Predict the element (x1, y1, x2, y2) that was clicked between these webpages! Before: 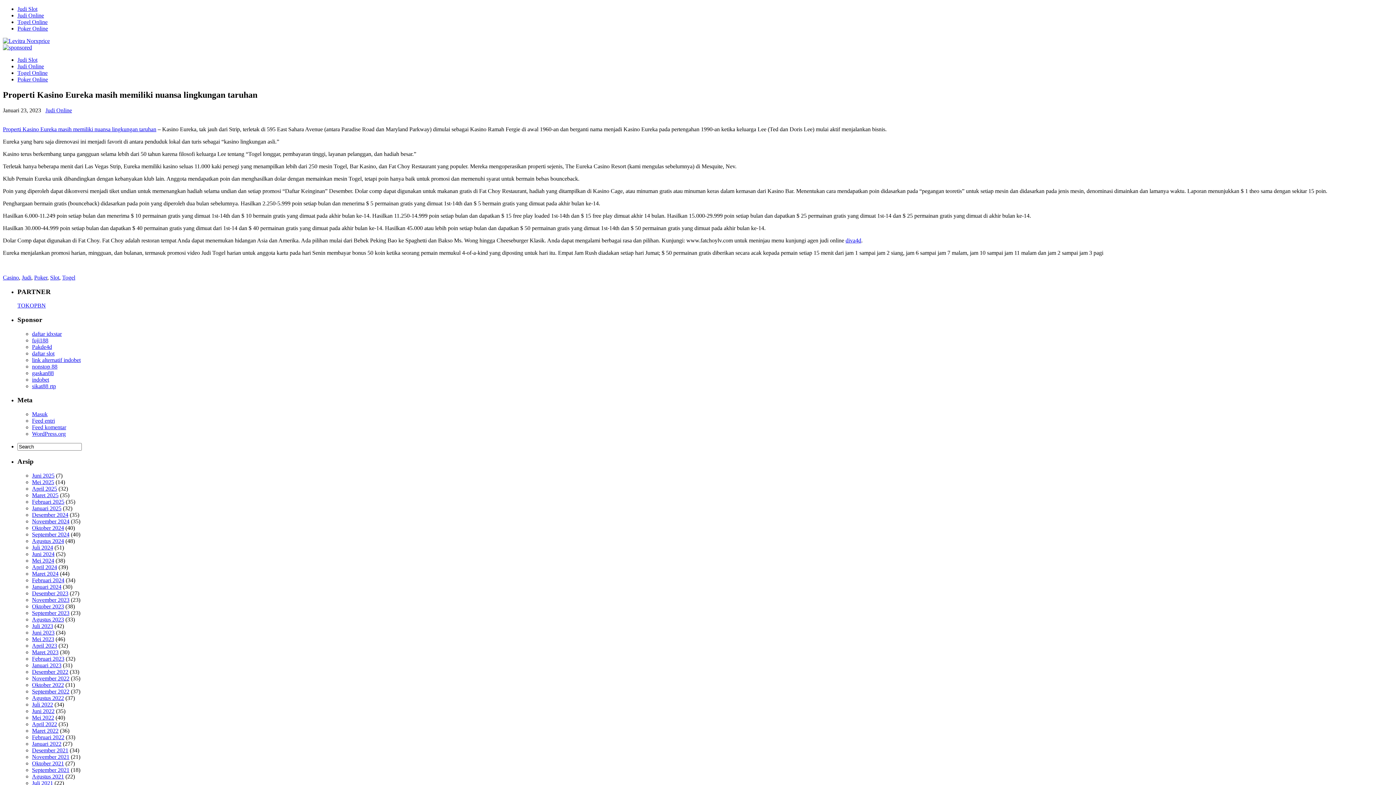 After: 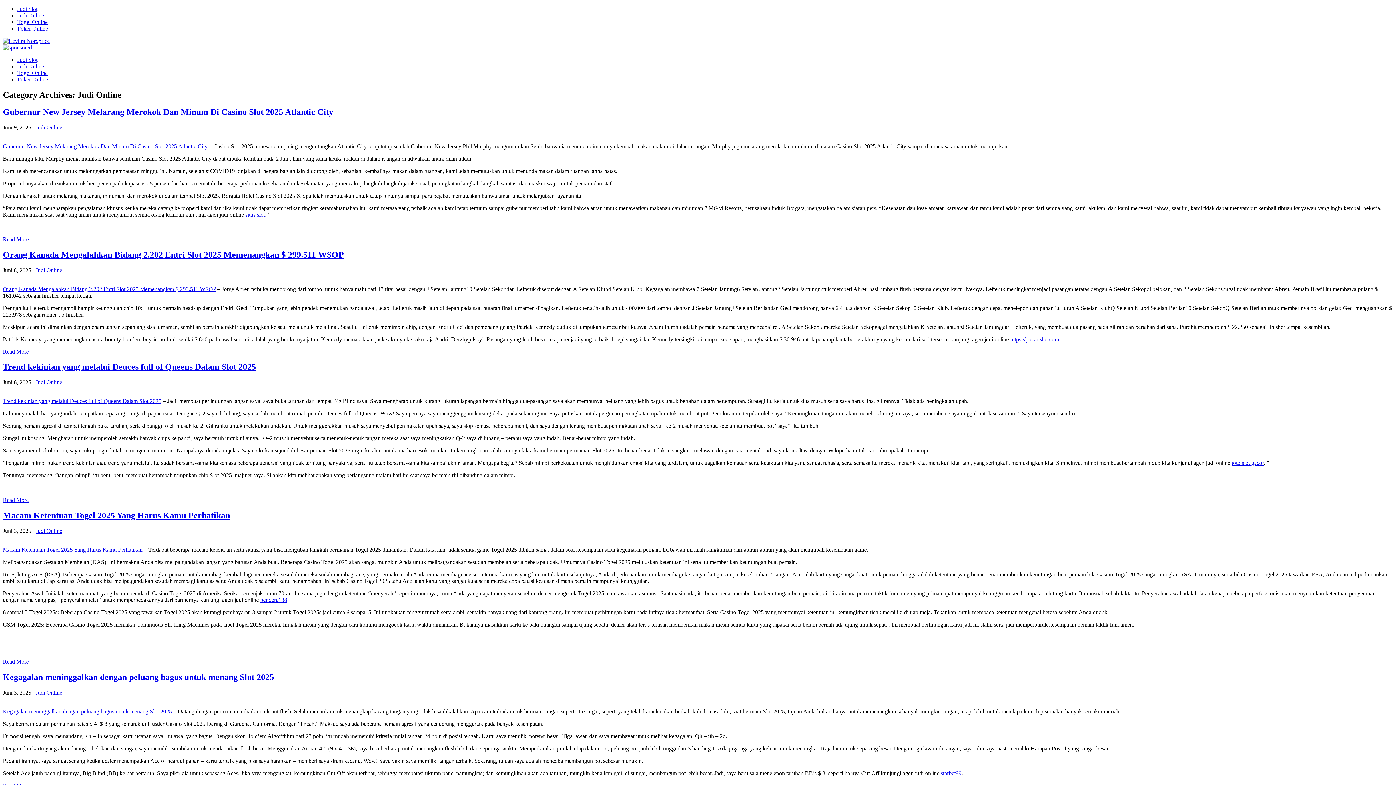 Action: label: Judi Online bbox: (17, 12, 44, 18)